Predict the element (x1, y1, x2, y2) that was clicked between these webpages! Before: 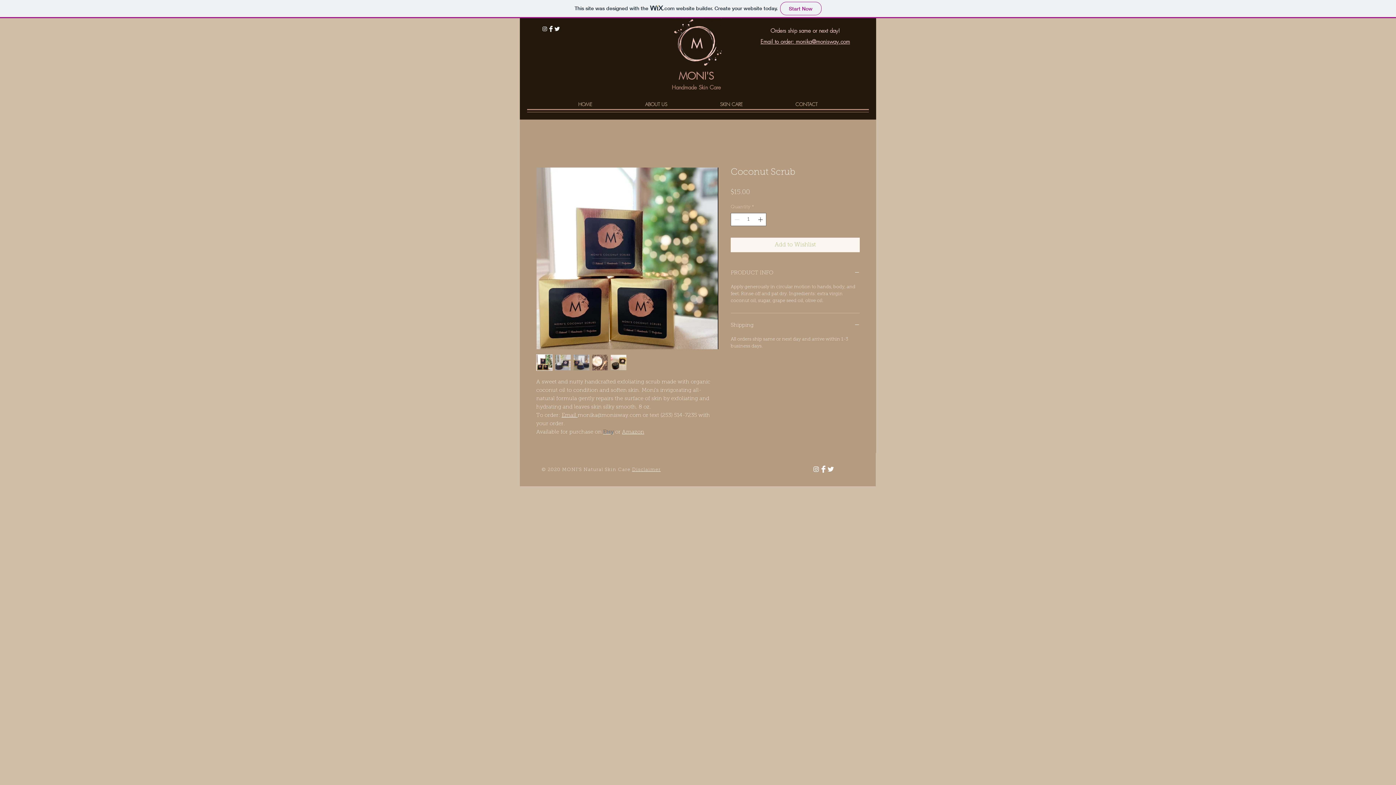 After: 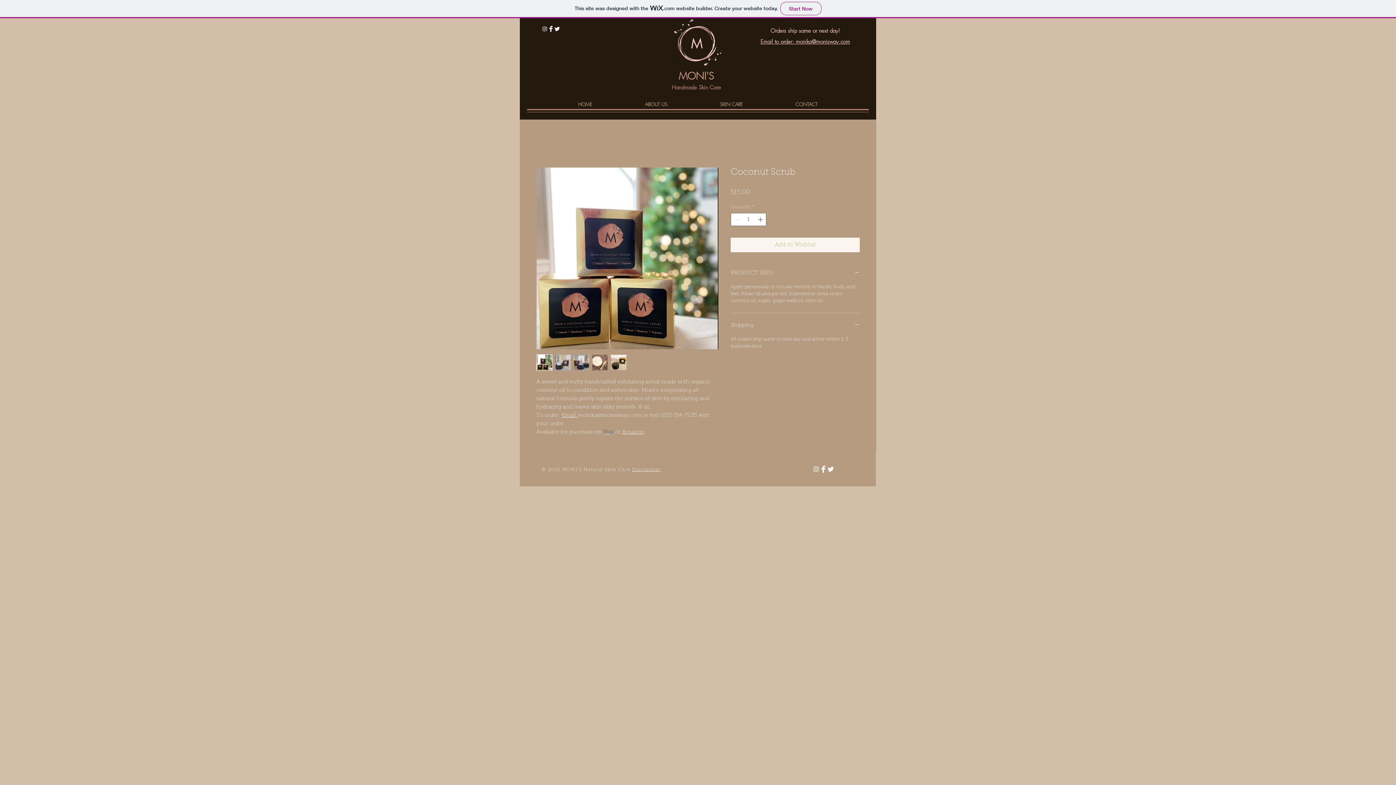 Action: bbox: (536, 354, 552, 370)